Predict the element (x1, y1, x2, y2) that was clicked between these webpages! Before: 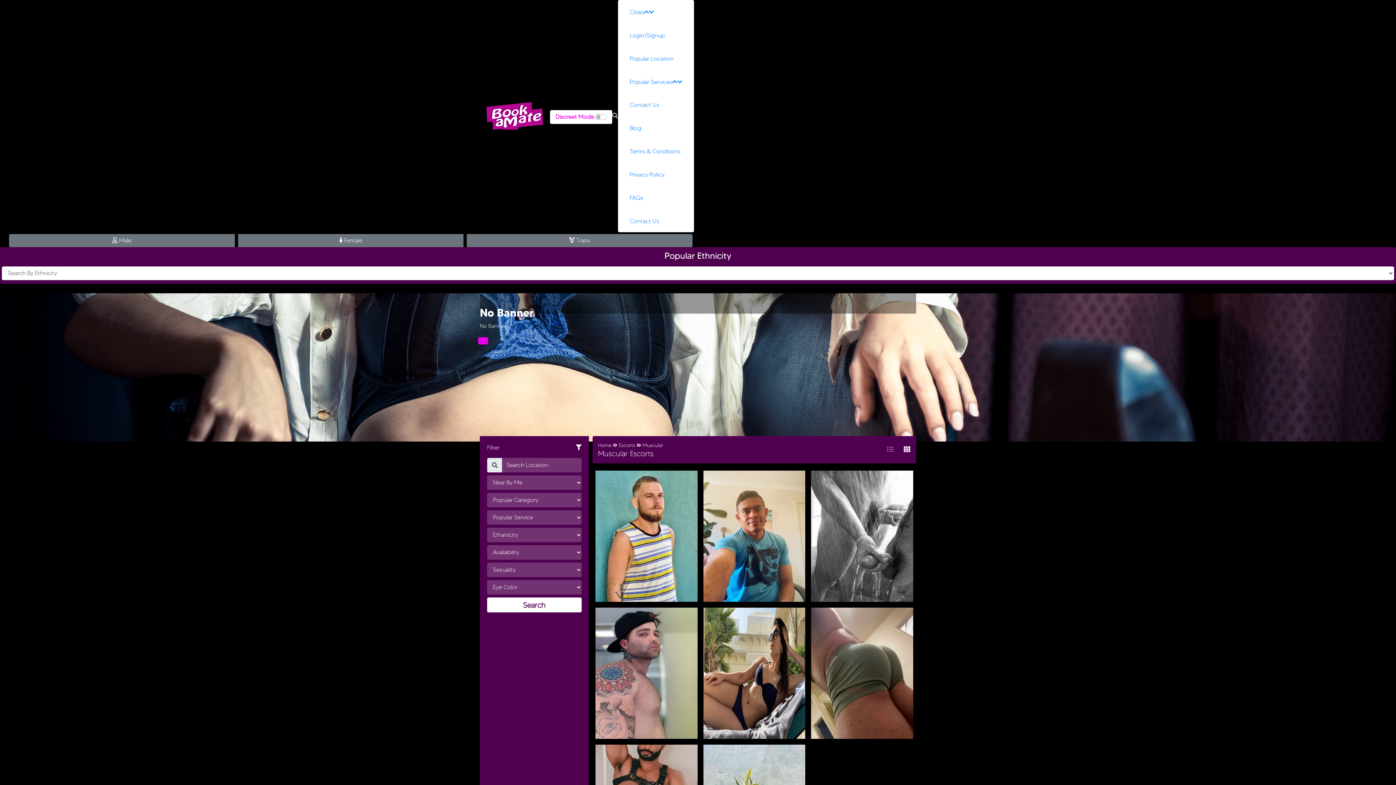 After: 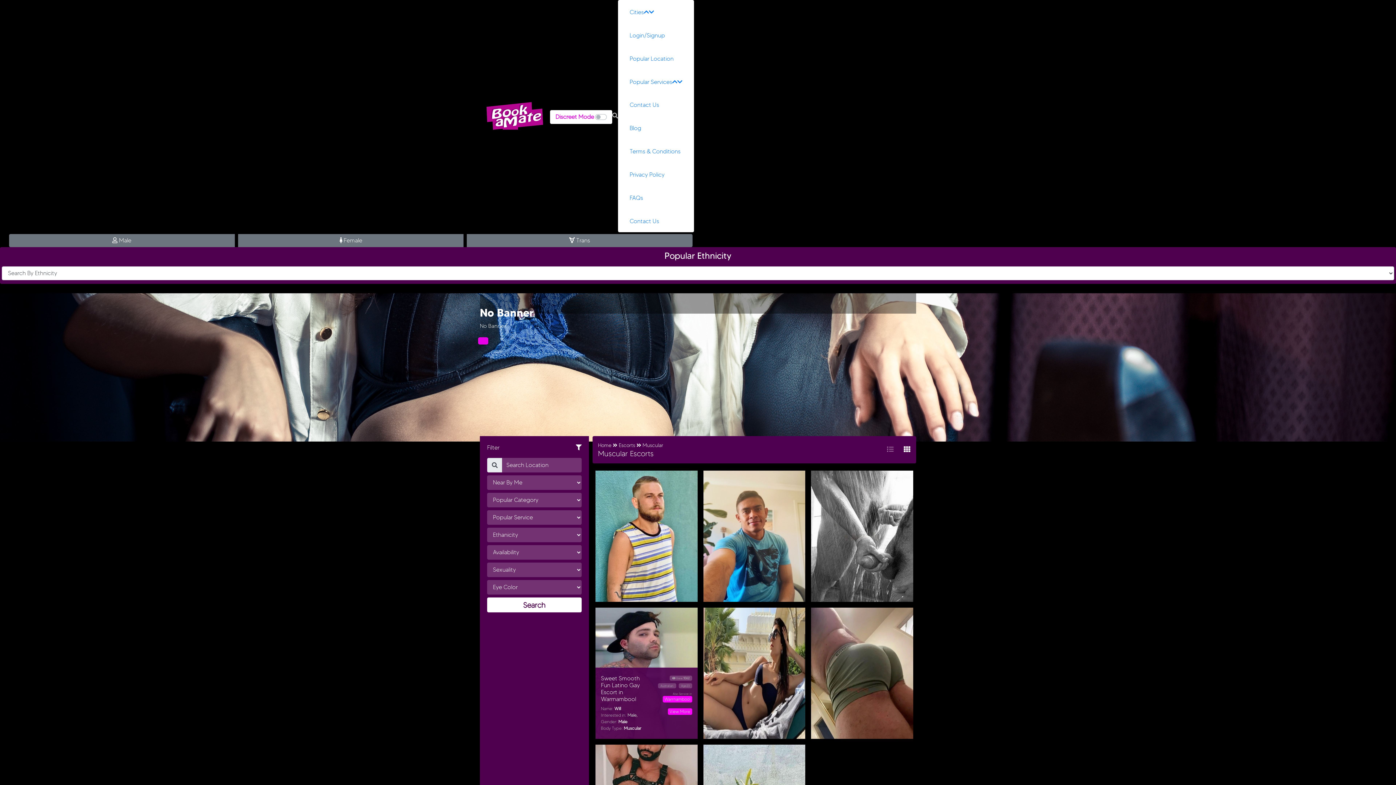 Action: bbox: (595, 669, 697, 676)